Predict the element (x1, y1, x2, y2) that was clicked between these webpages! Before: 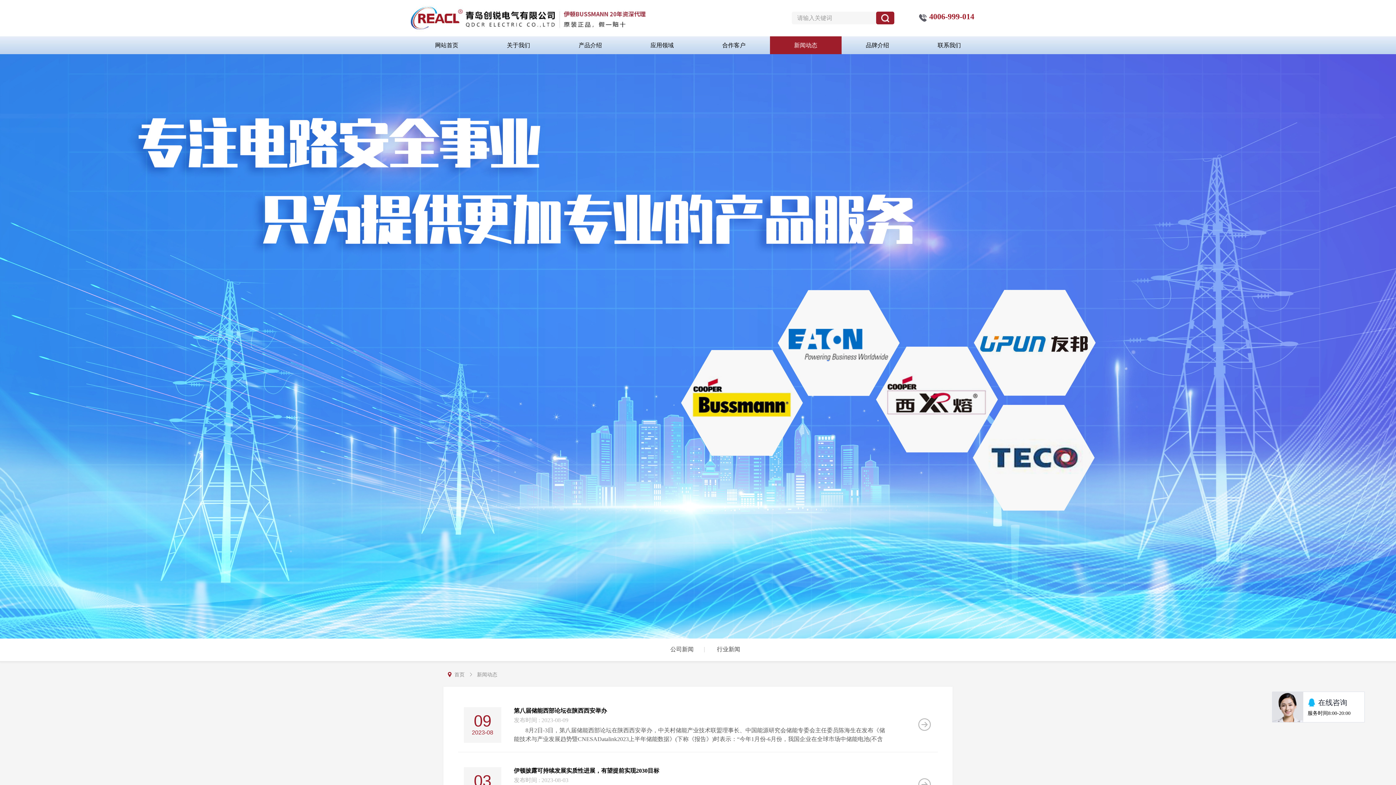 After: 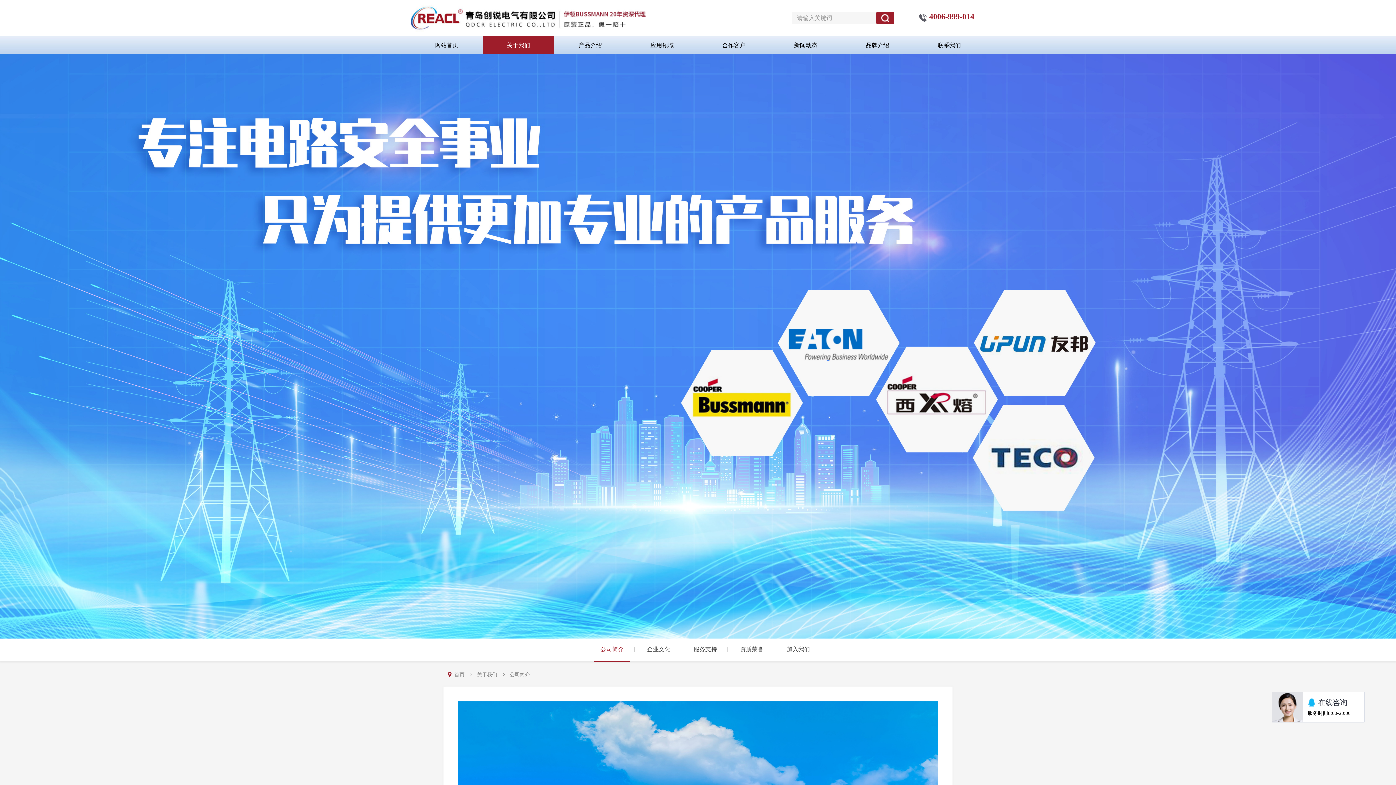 Action: bbox: (482, 36, 554, 54) label: 关于我们